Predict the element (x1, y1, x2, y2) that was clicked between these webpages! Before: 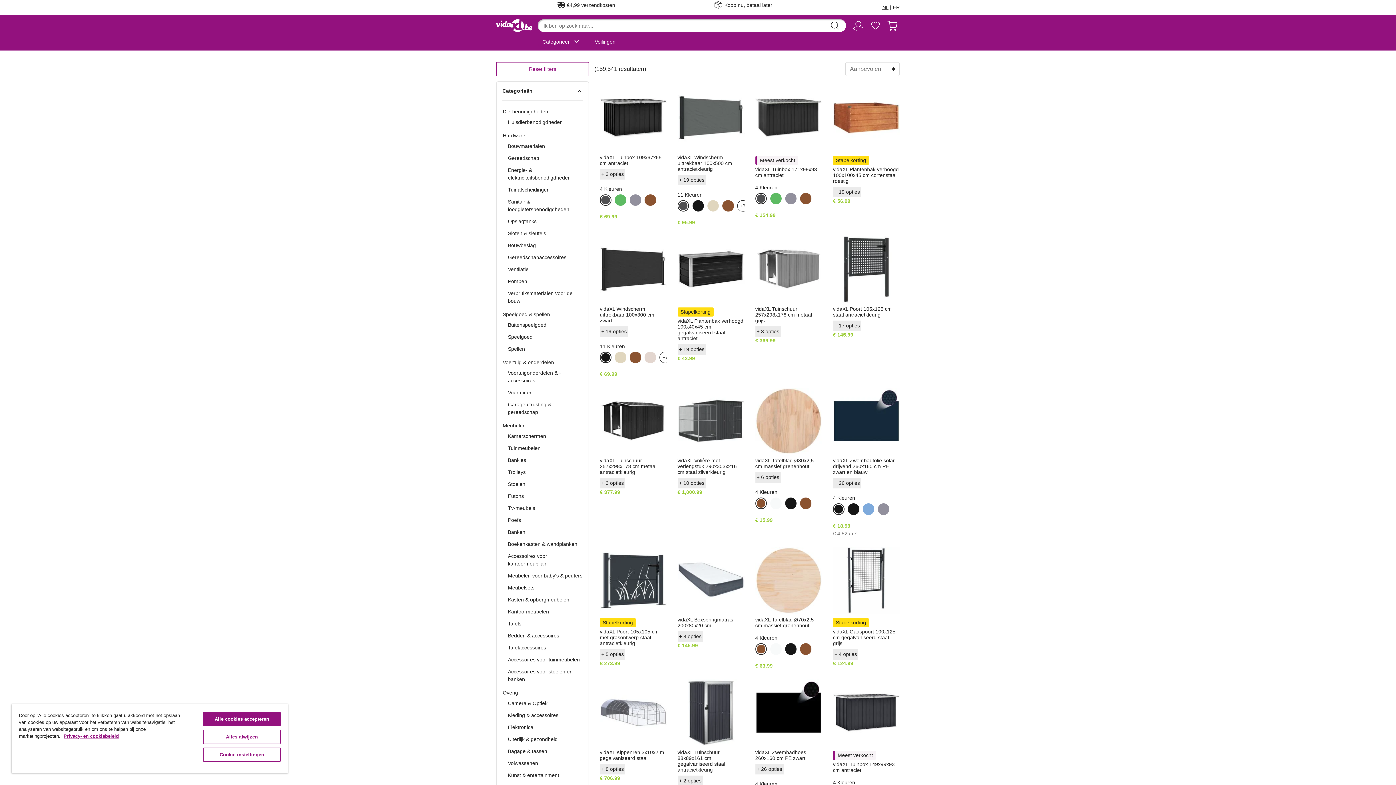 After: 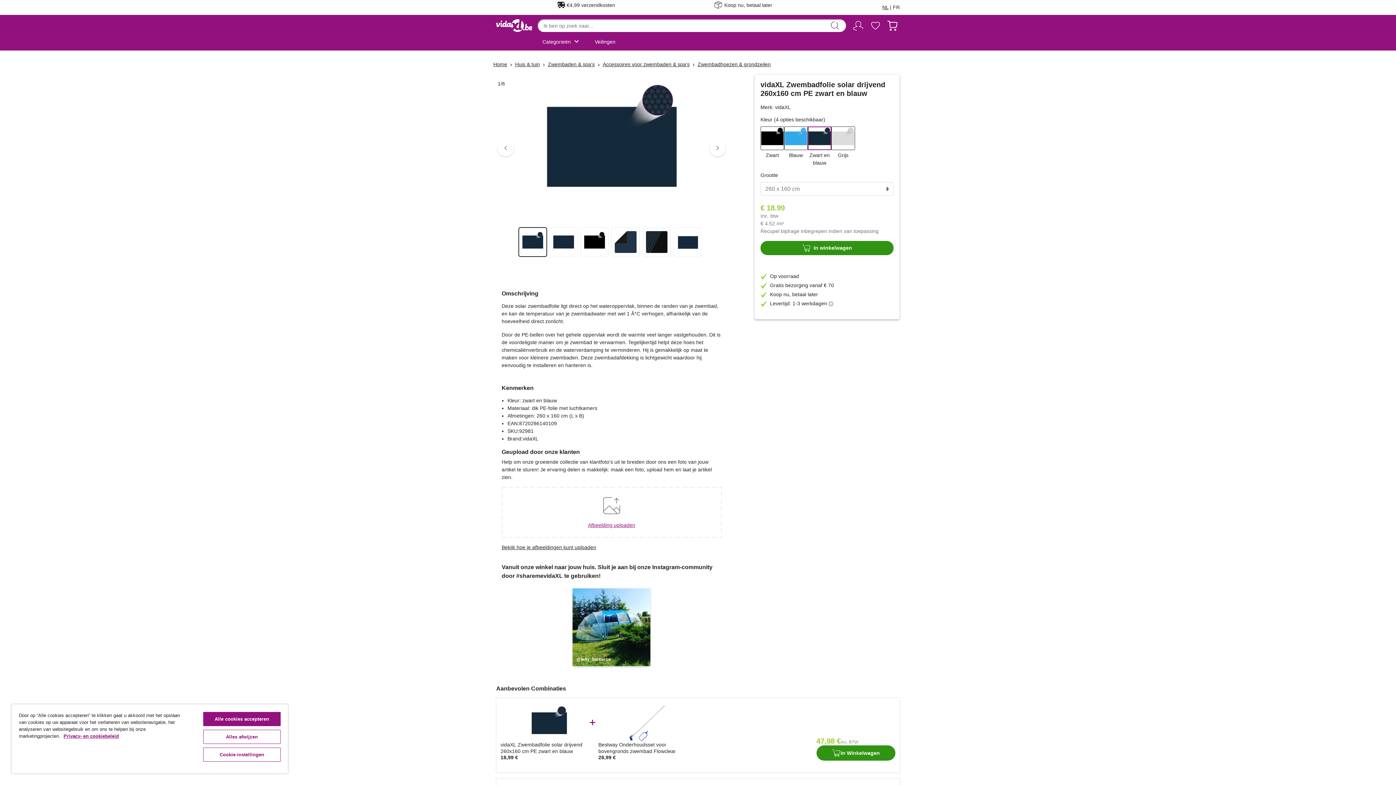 Action: bbox: (833, 387, 900, 454)